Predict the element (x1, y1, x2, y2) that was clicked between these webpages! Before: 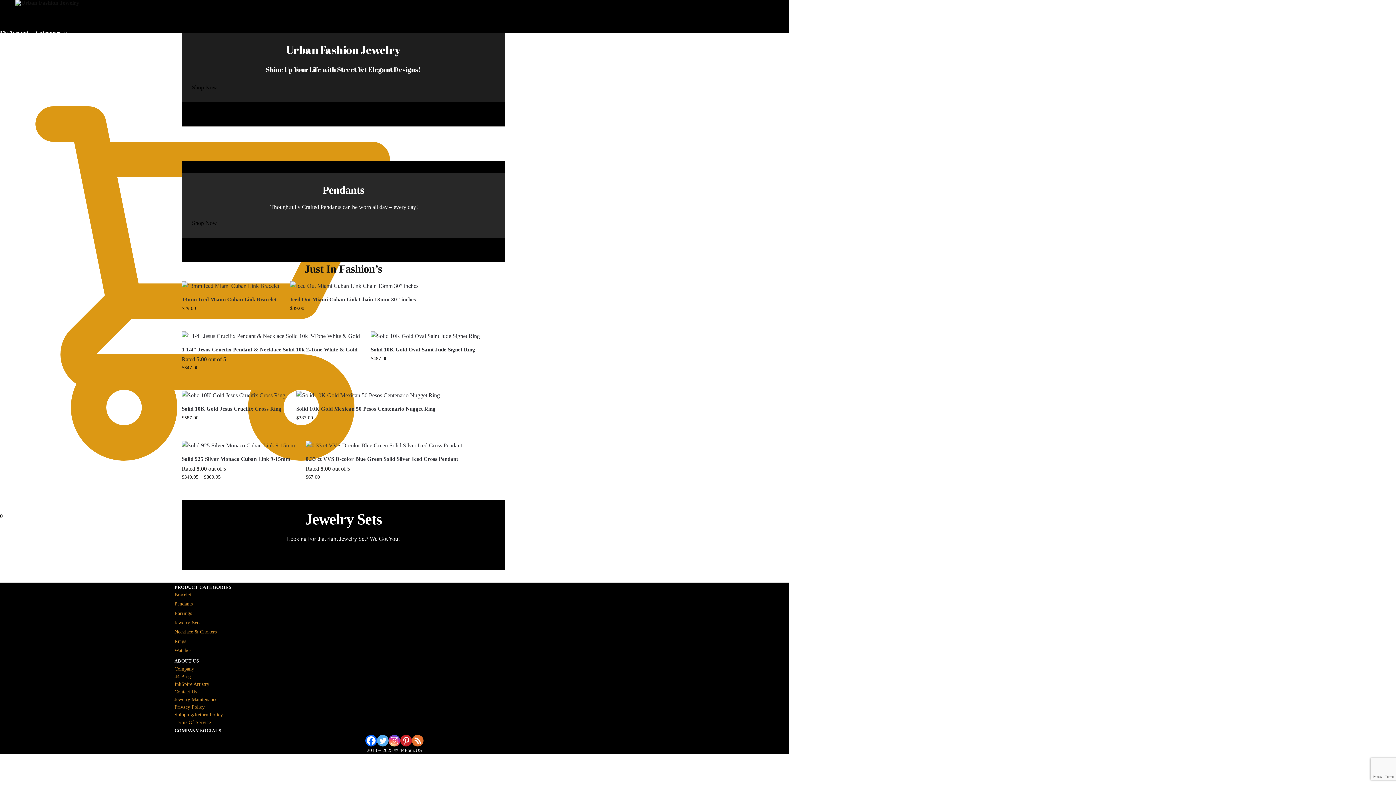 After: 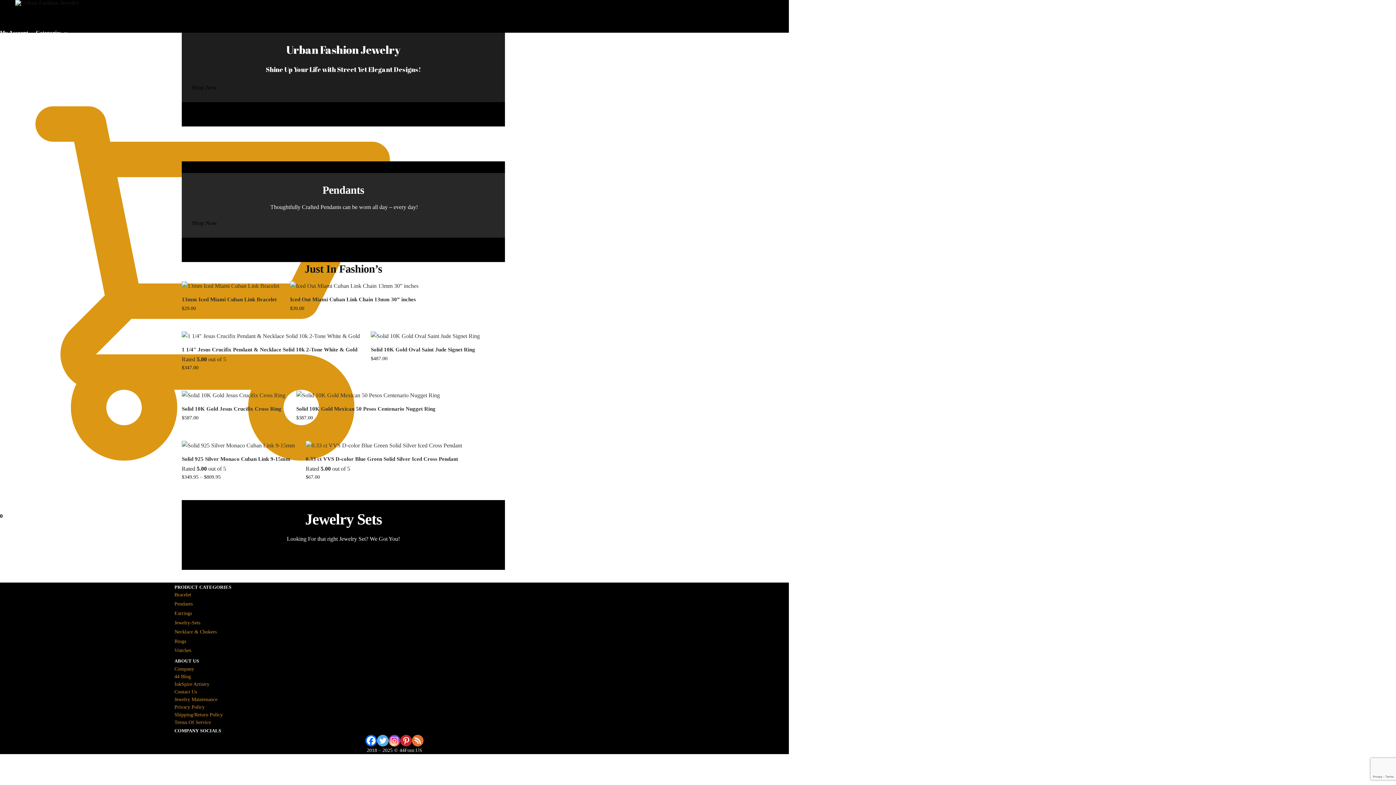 Action: bbox: (377, 735, 388, 746)